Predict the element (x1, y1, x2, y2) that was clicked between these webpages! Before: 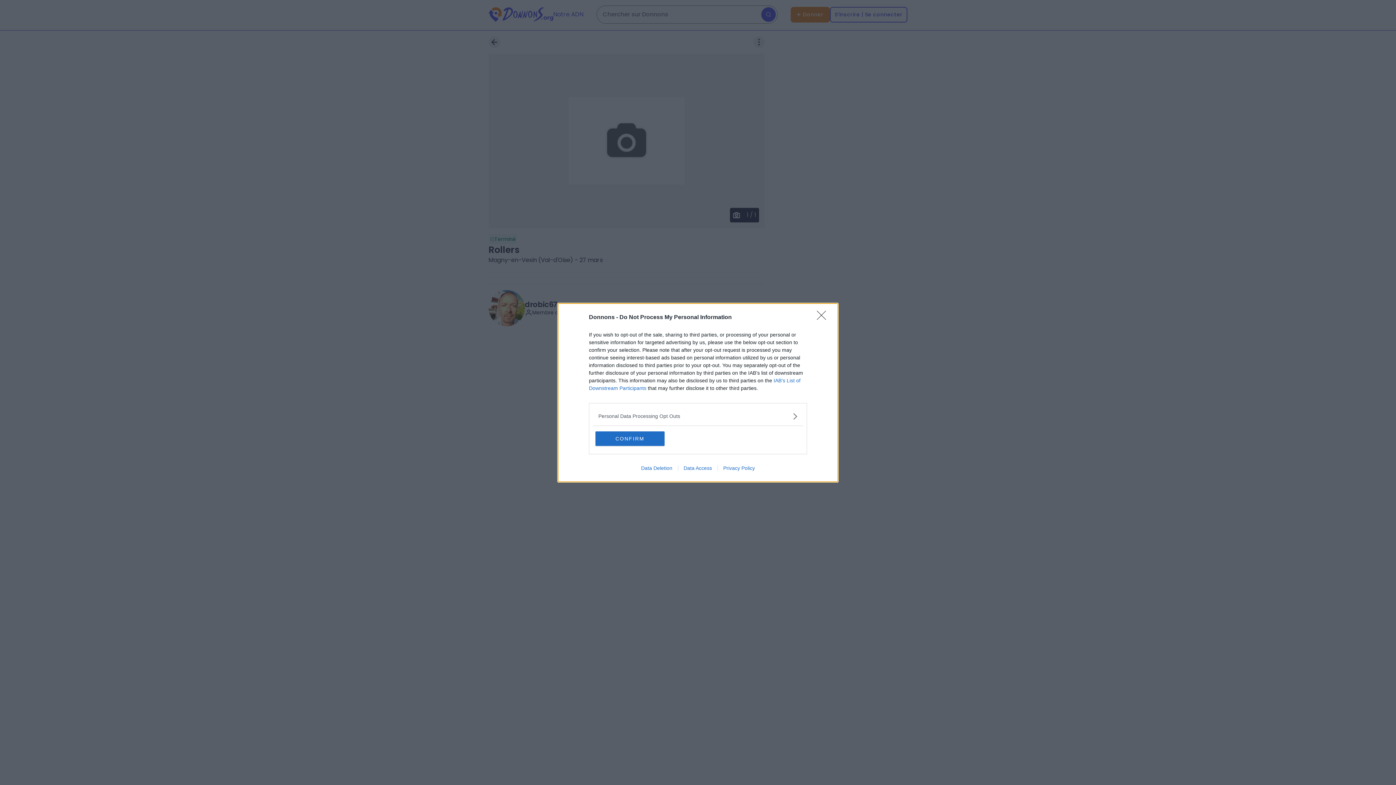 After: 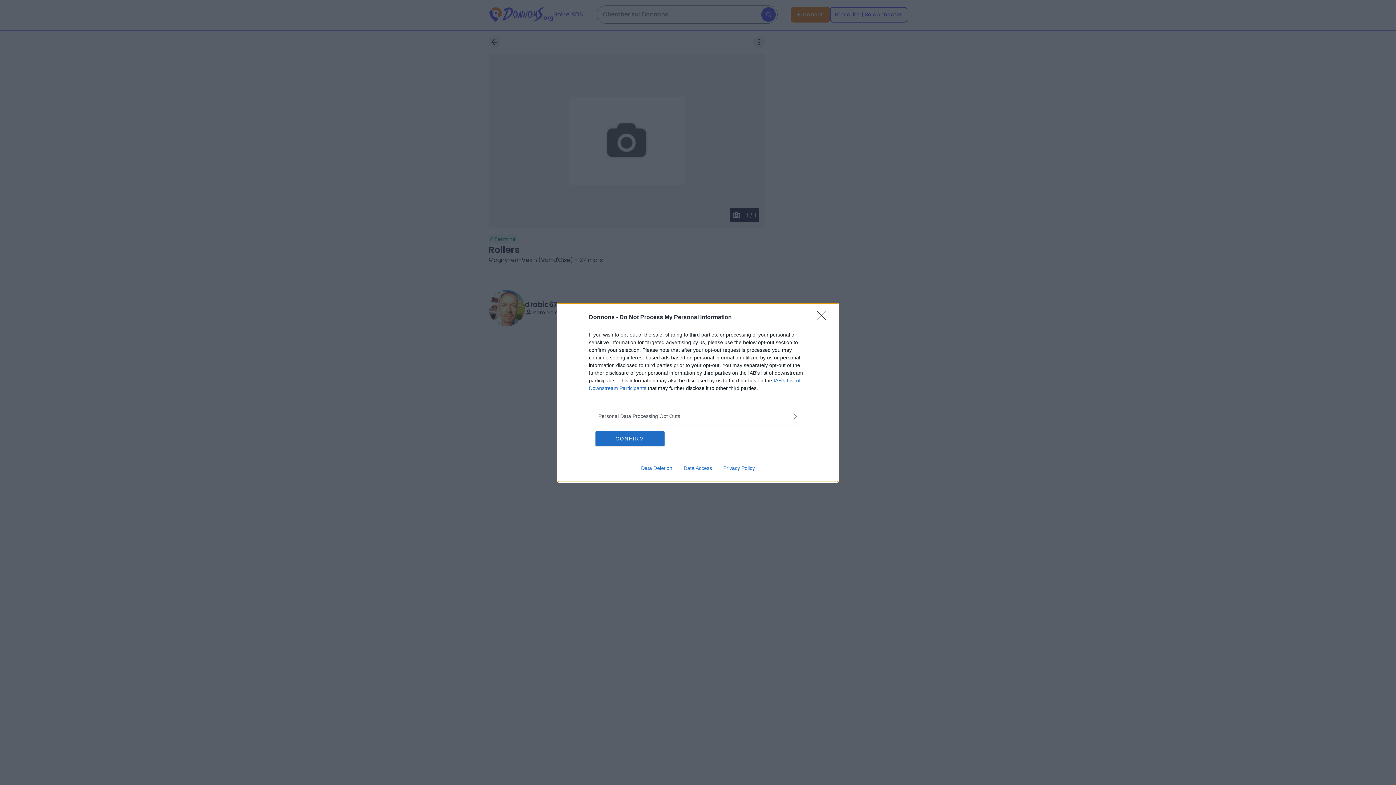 Action: bbox: (678, 465, 717, 471) label: Data Access